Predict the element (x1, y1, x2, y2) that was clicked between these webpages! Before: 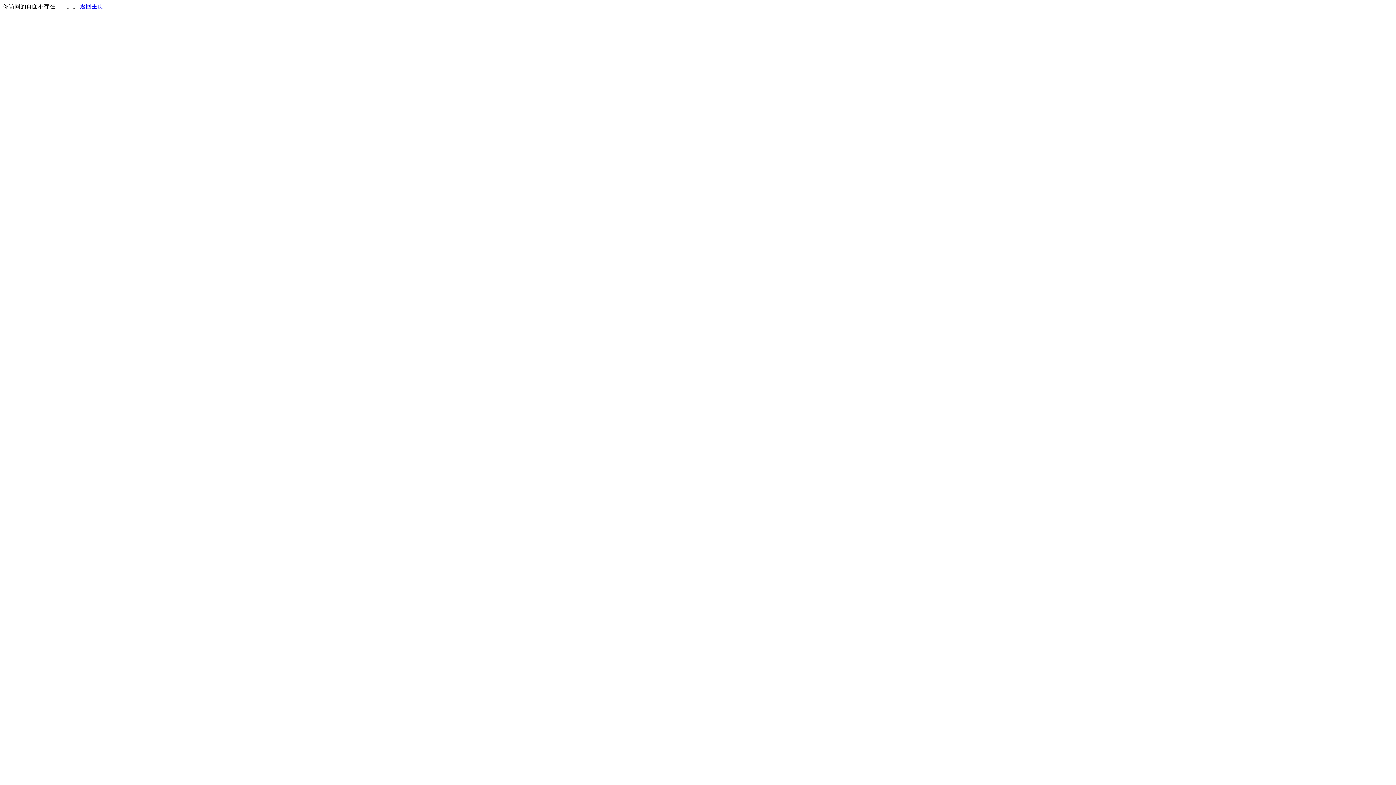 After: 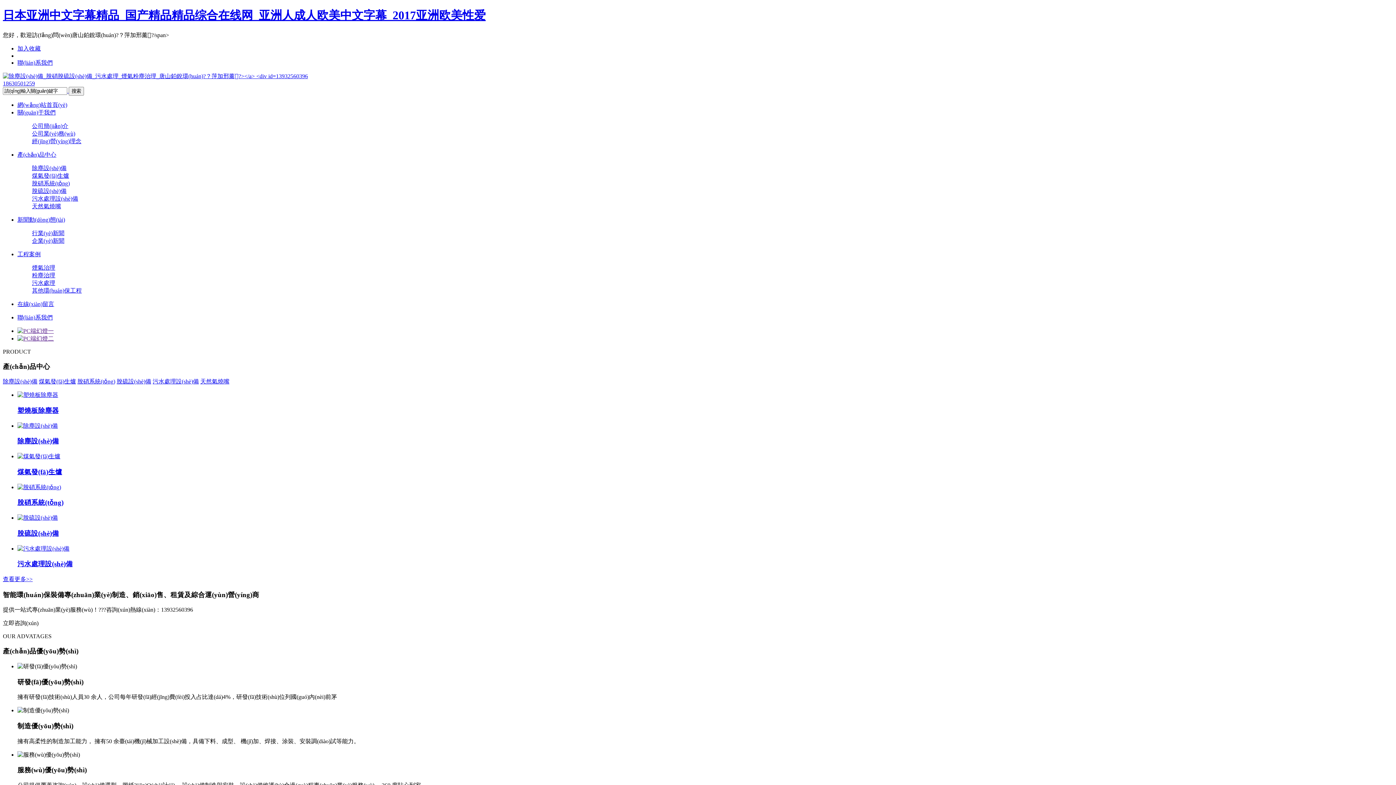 Action: bbox: (80, 3, 103, 9) label: 返回主页